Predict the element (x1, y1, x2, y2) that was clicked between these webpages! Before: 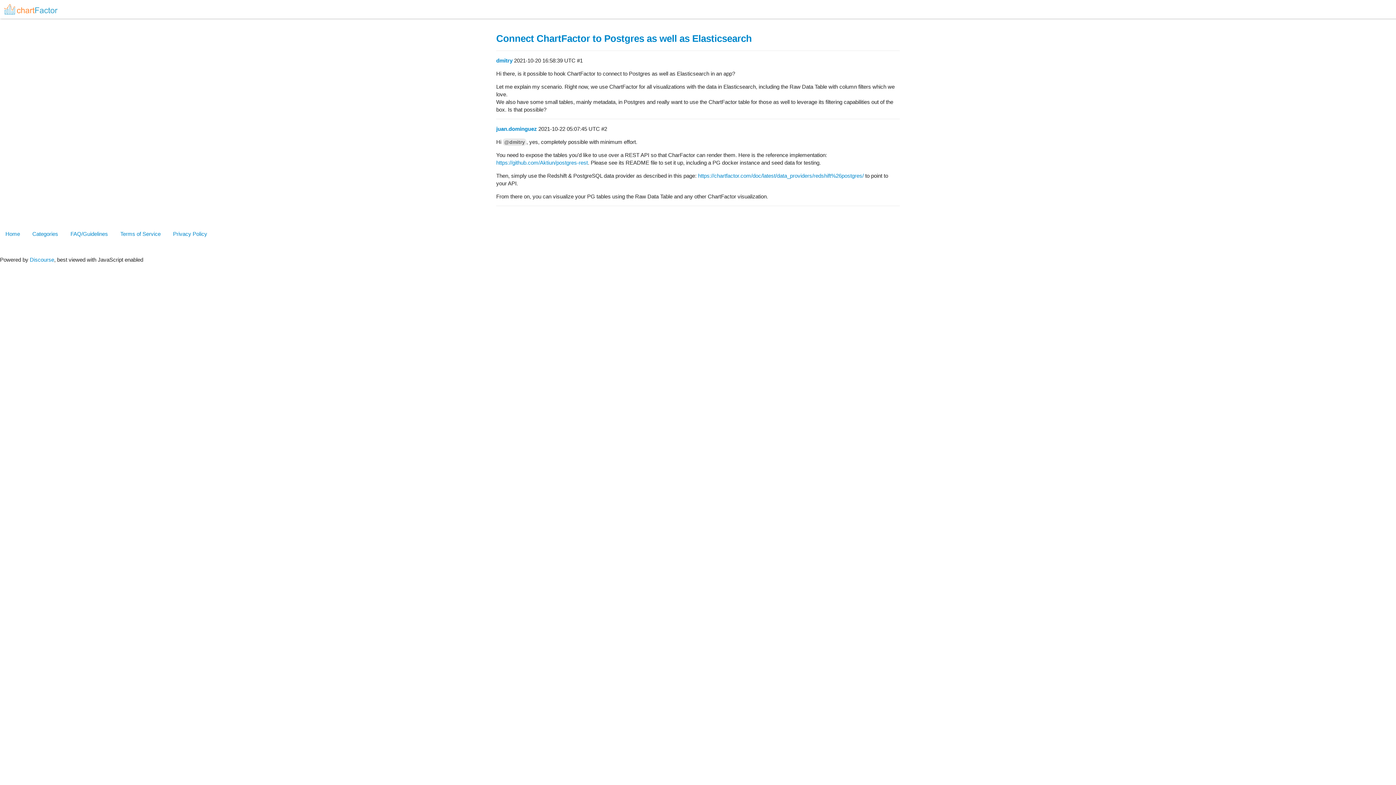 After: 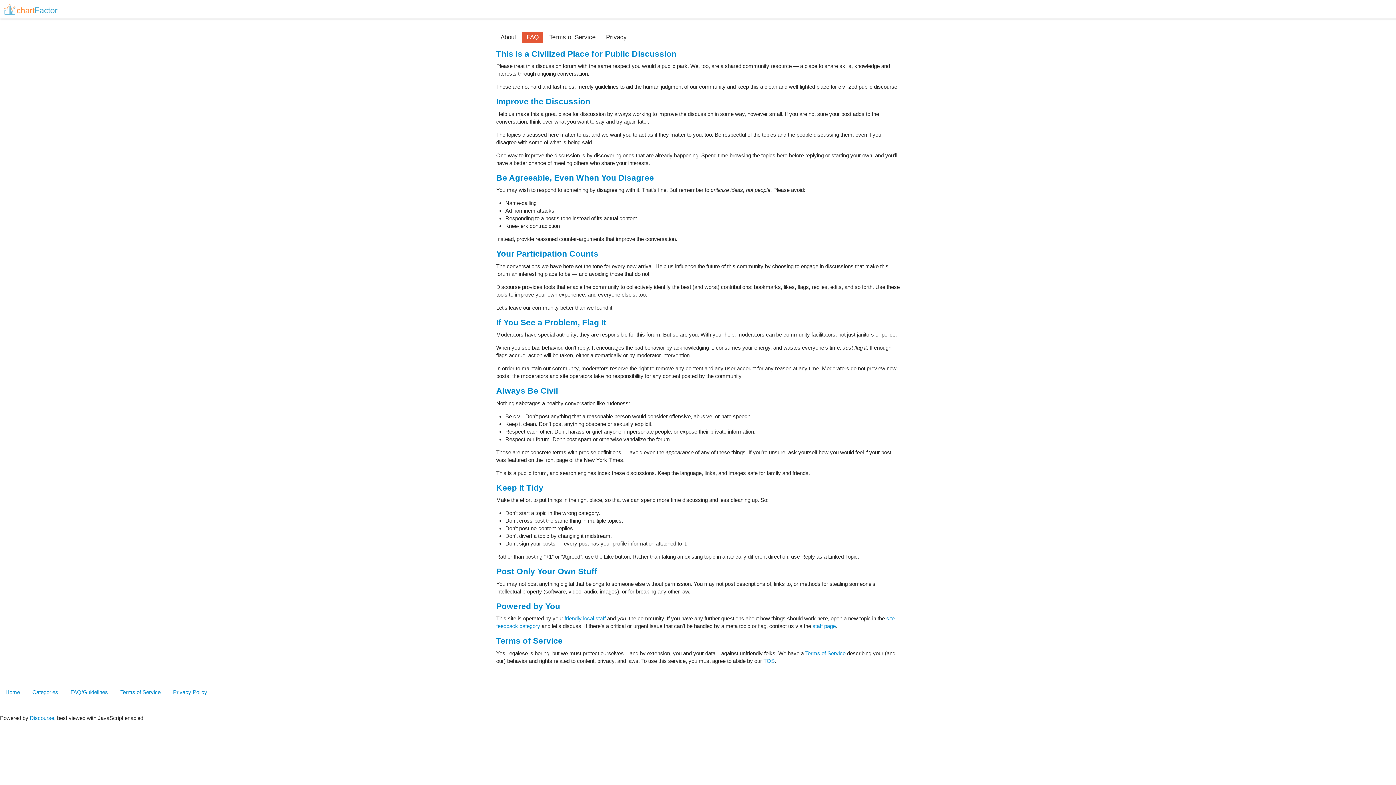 Action: bbox: (65, 225, 113, 242) label: FAQ/Guidelines